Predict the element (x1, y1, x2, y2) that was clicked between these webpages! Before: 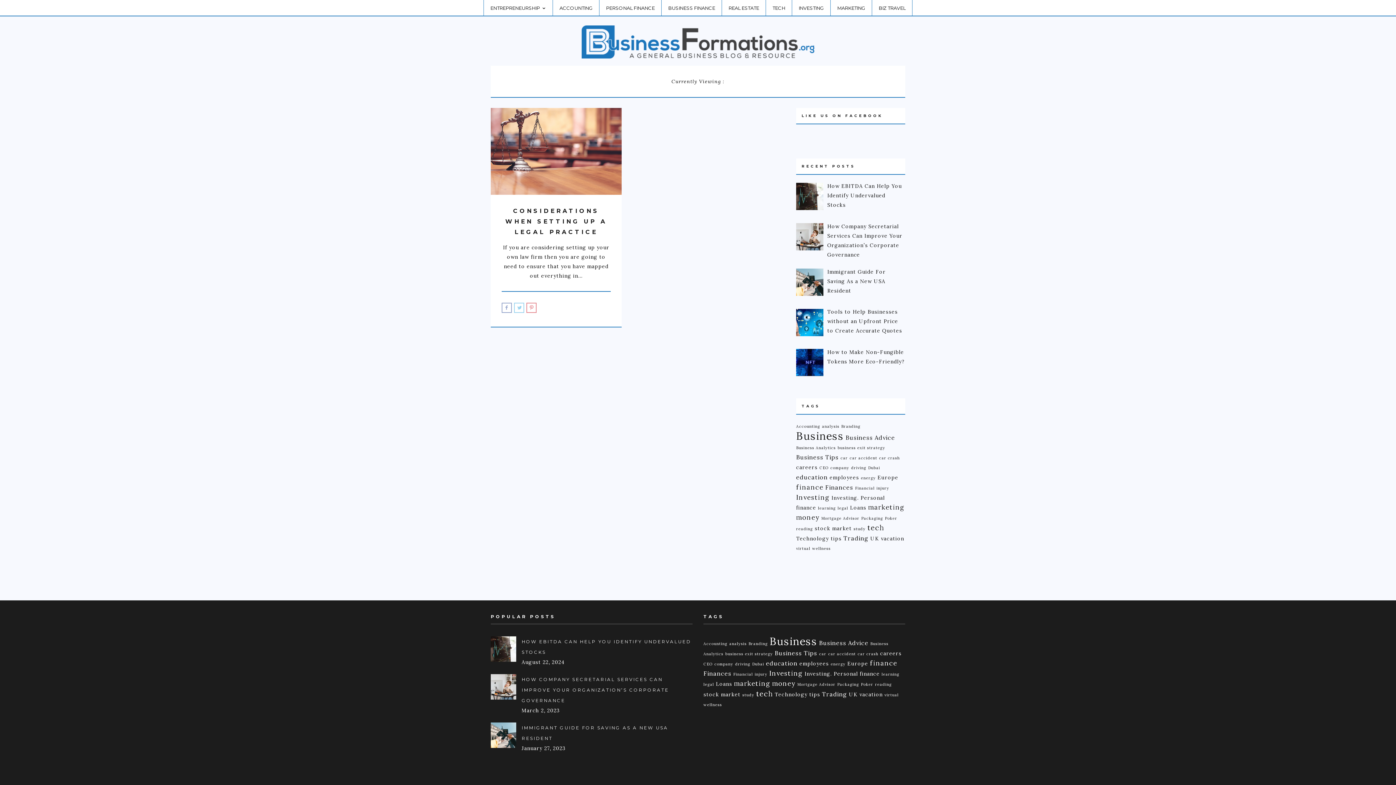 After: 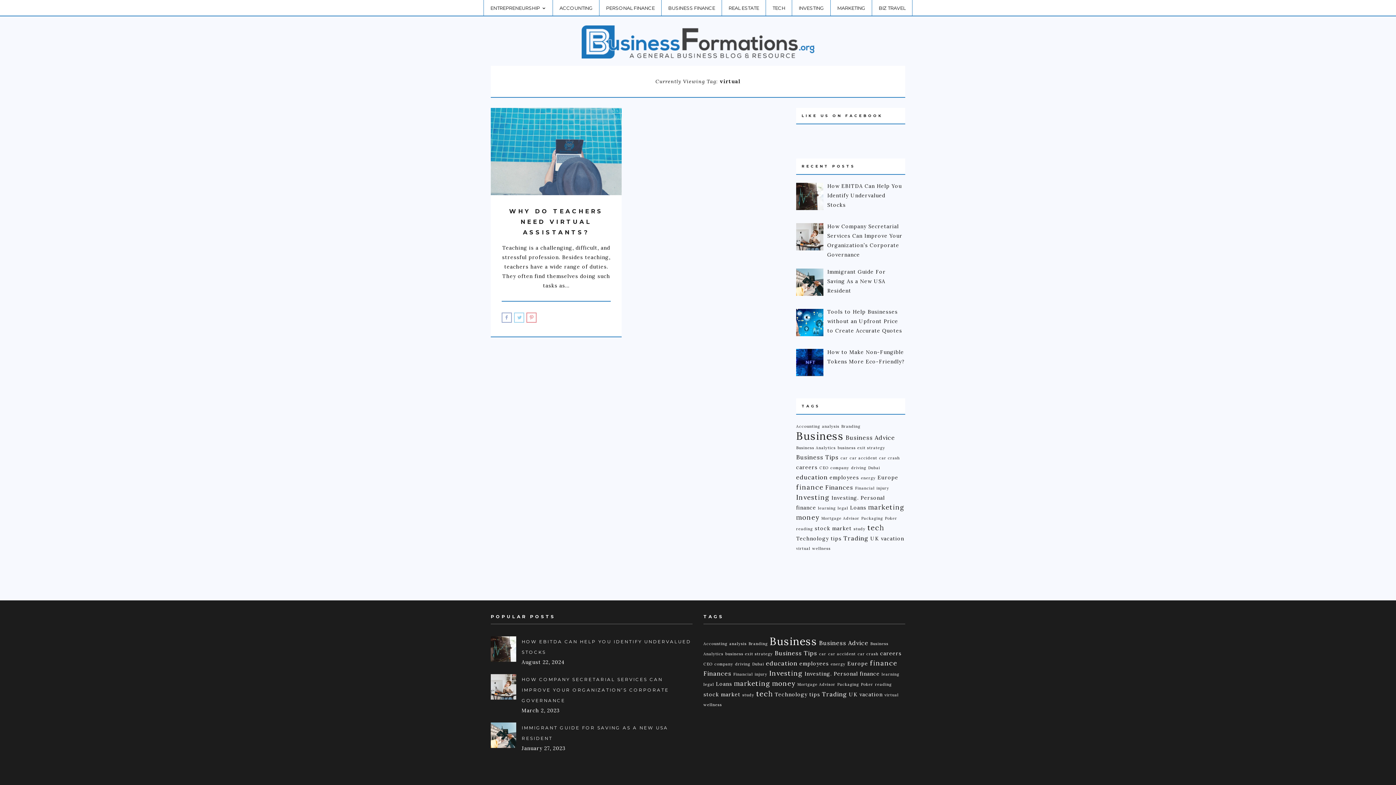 Action: label: virtual (1 item) bbox: (884, 692, 898, 697)